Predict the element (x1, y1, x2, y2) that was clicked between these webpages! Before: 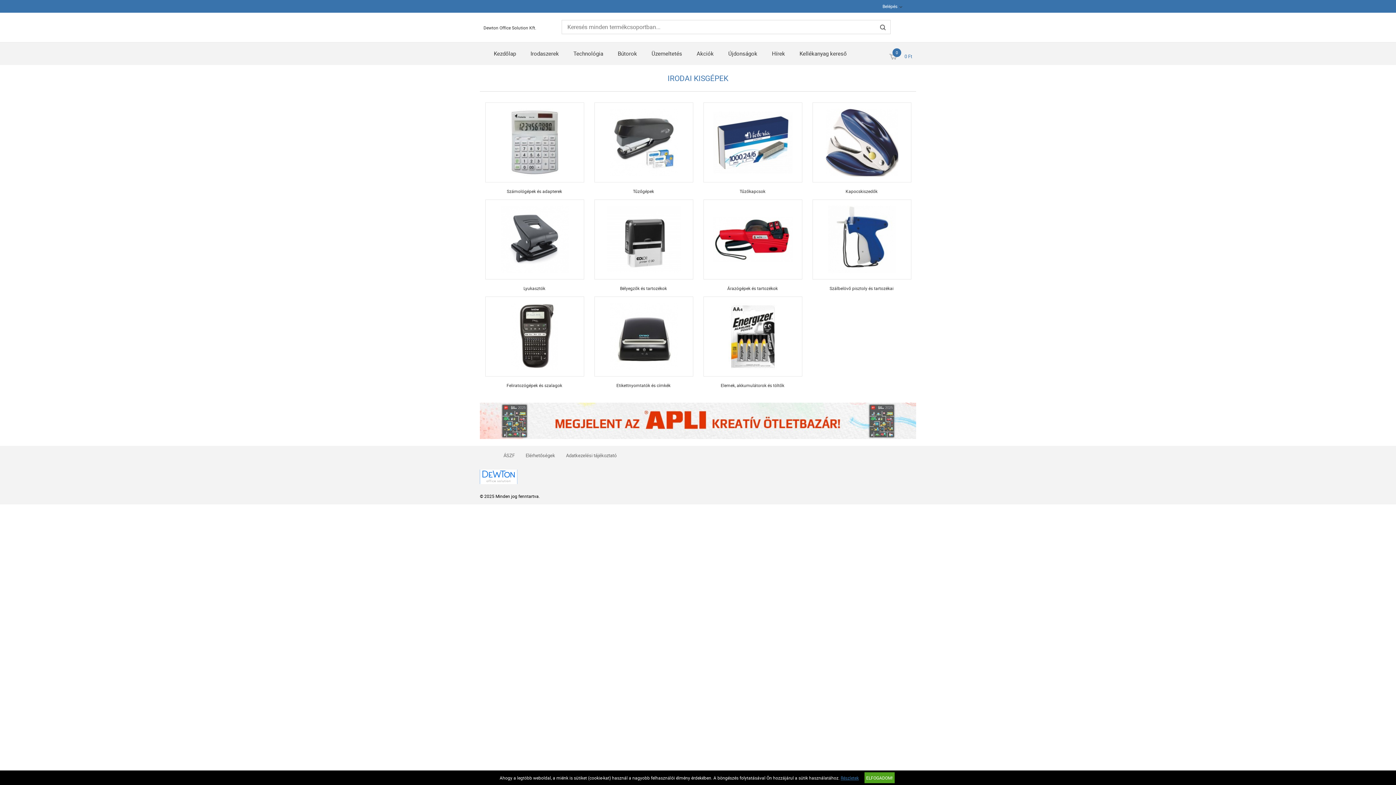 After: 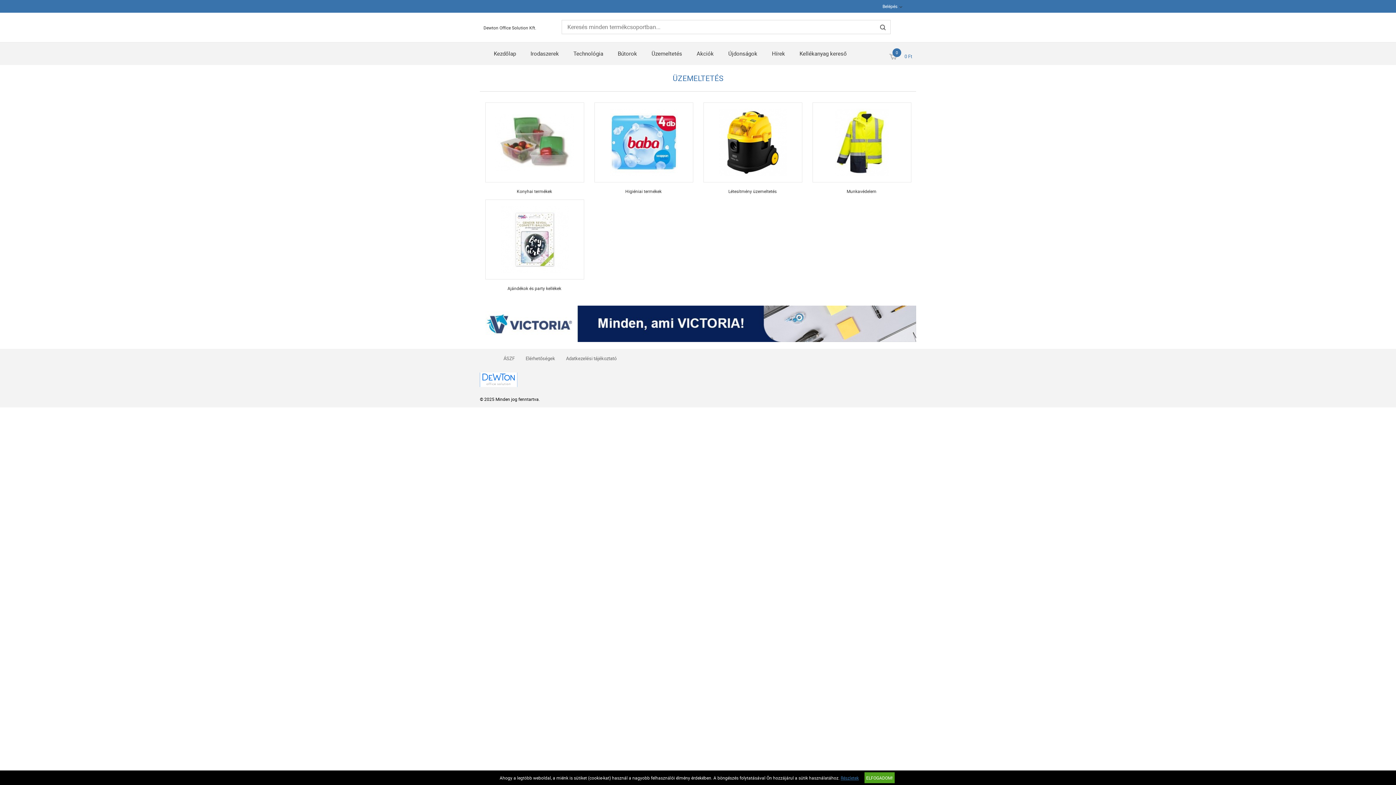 Action: label: Üzemeltetés bbox: (651, 42, 682, 65)